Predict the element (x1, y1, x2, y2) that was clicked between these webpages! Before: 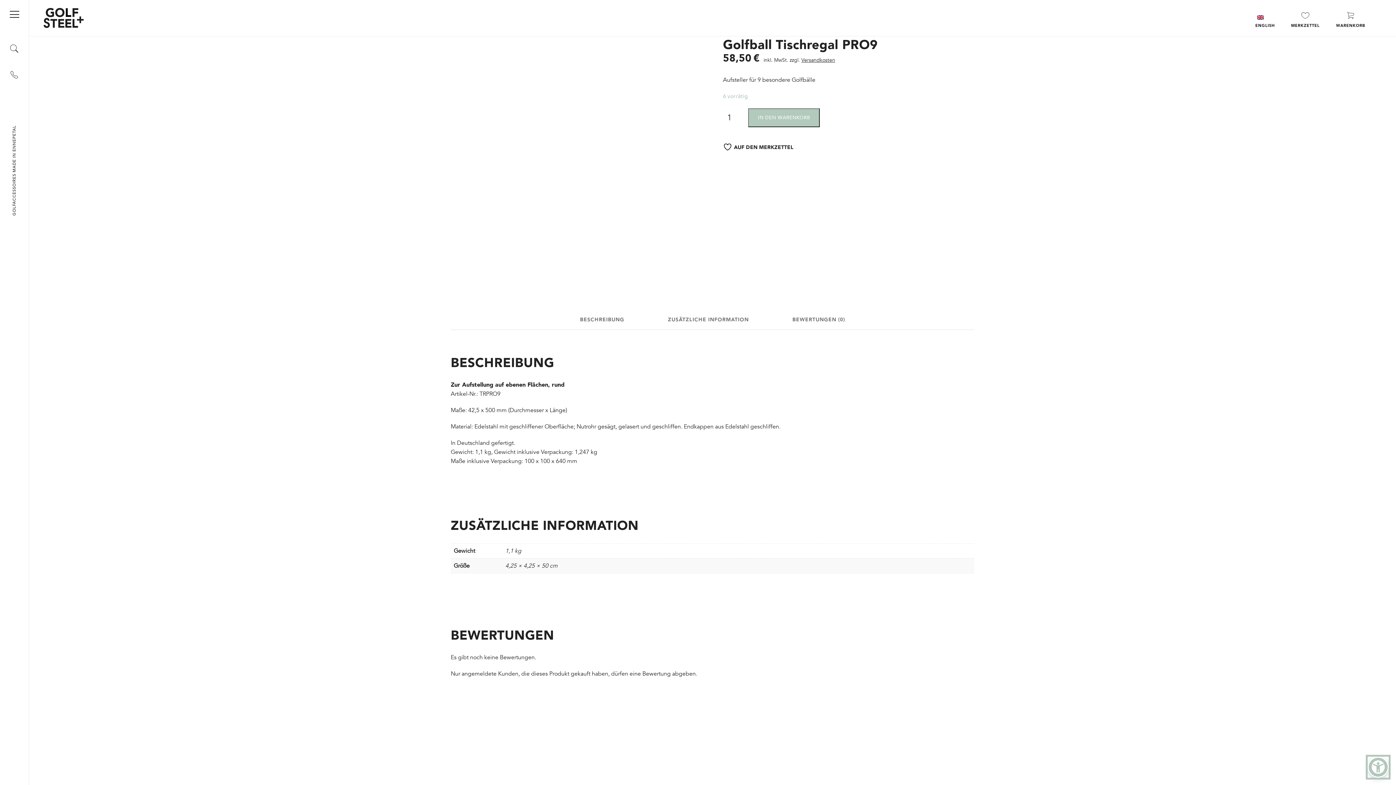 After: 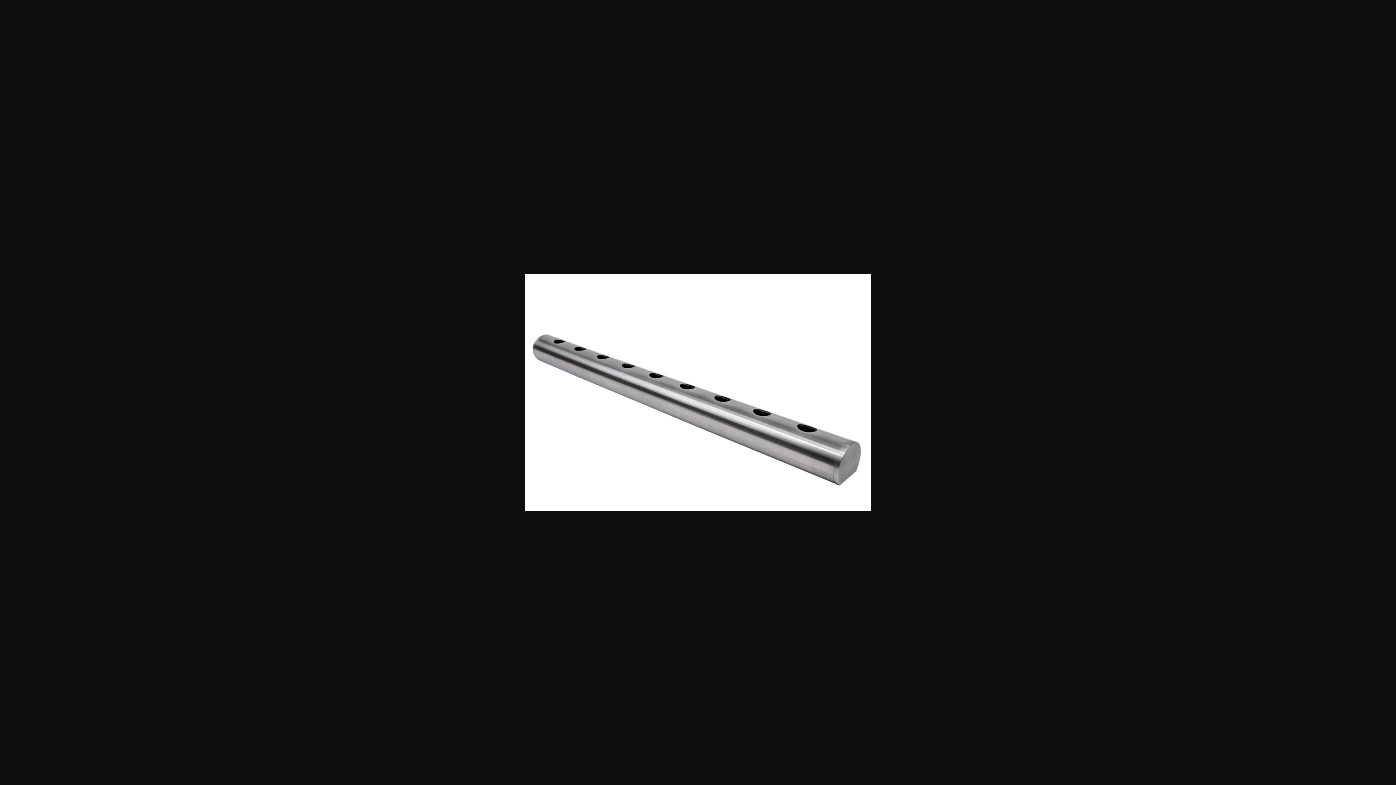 Action: bbox: (513, 199, 576, 262)